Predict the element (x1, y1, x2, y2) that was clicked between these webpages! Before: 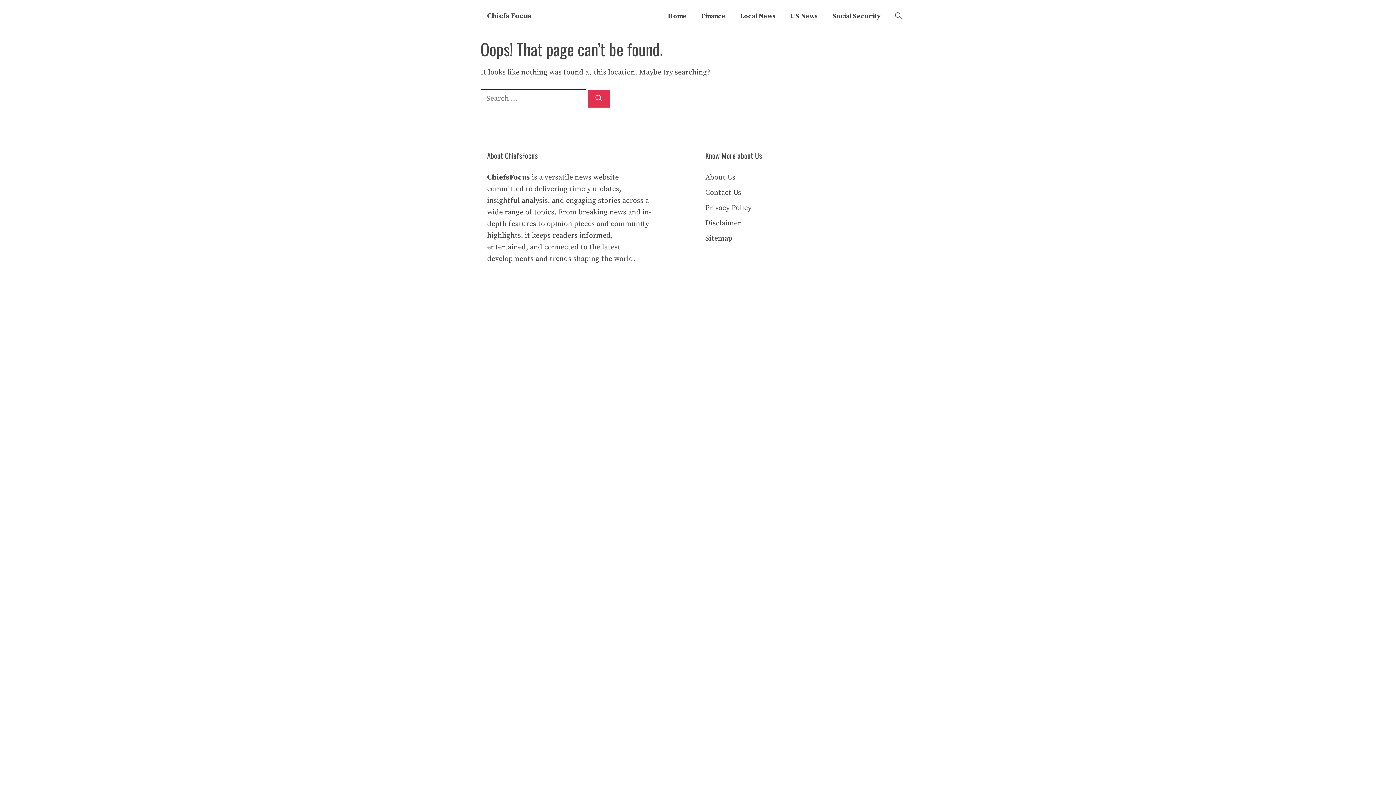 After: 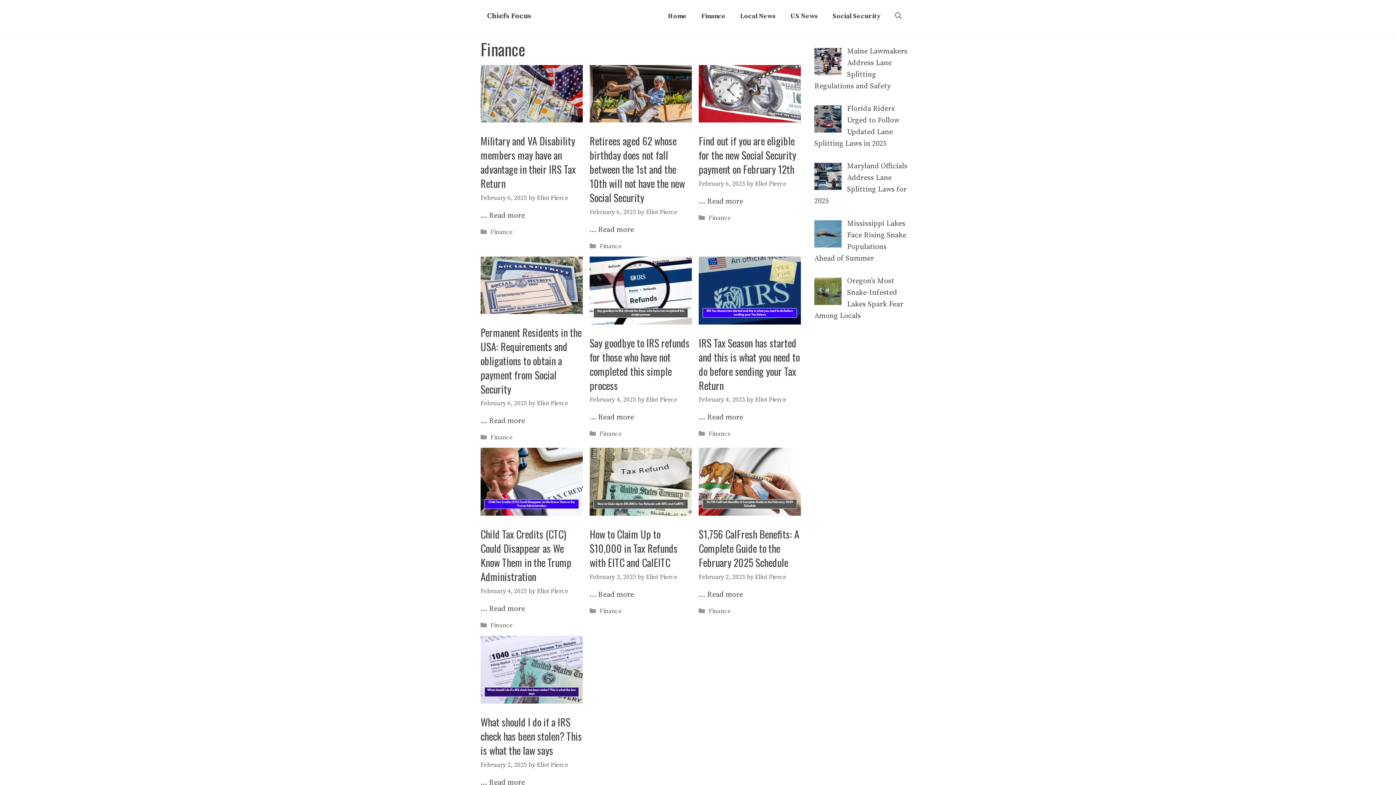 Action: bbox: (694, 10, 733, 21) label: Finance